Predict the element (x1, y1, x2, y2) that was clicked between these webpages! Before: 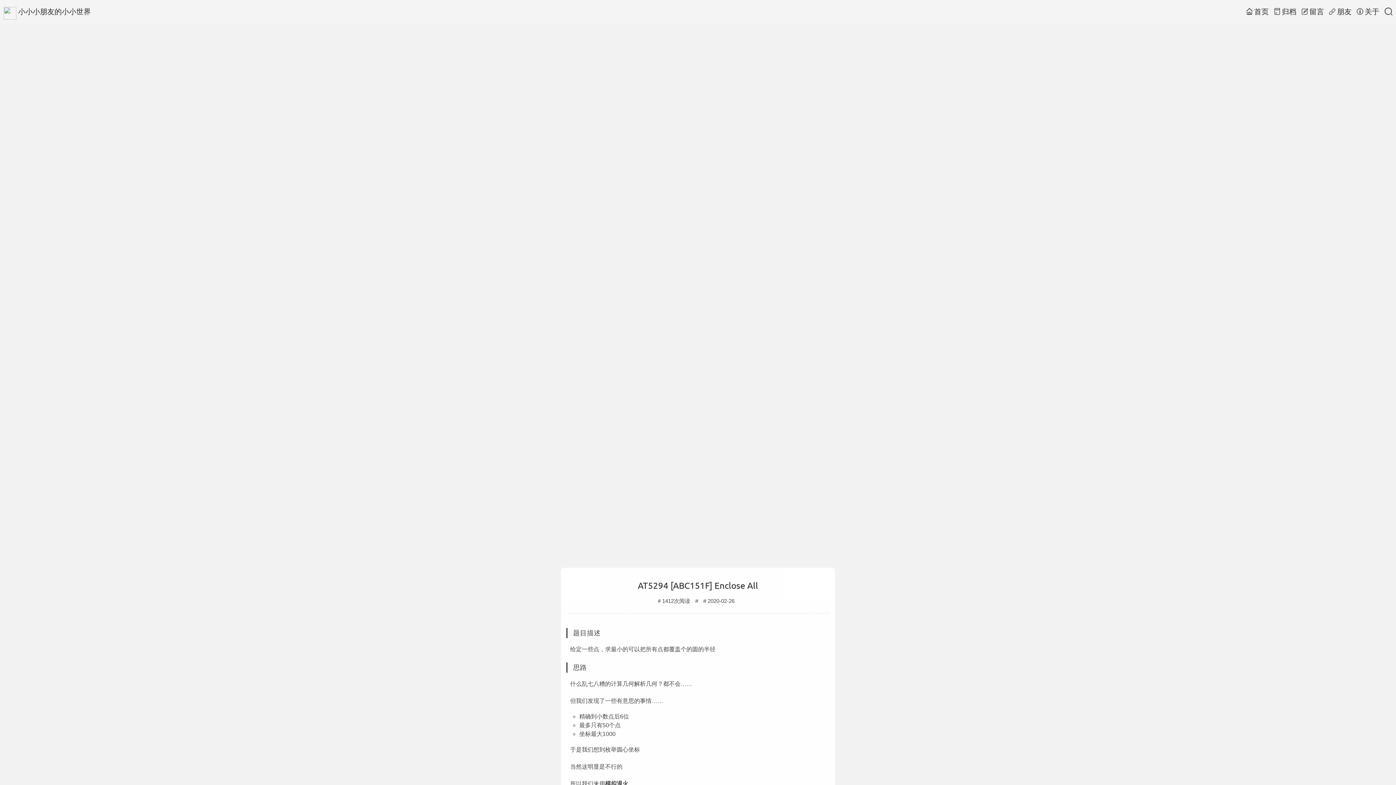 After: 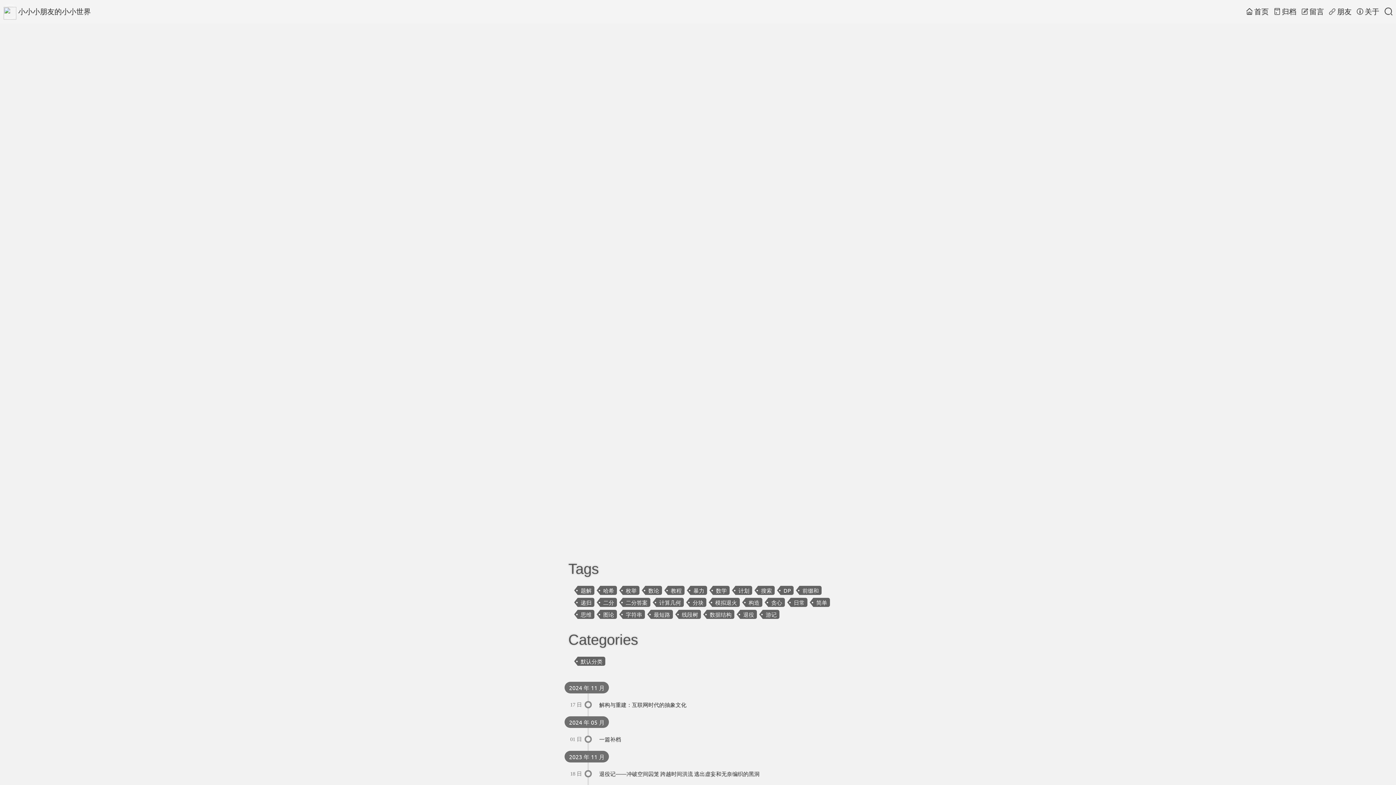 Action: label: 归档 bbox: (1272, 0, 1296, 23)